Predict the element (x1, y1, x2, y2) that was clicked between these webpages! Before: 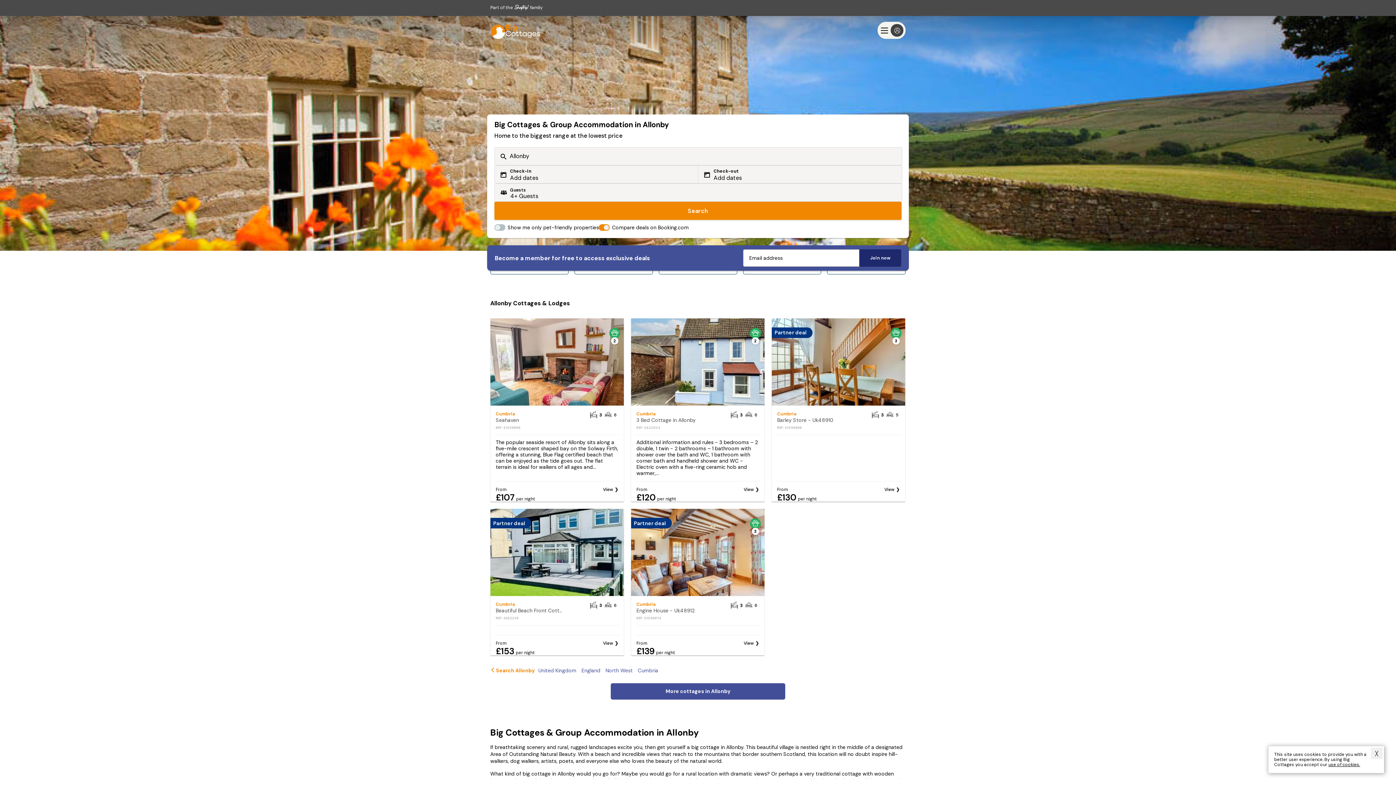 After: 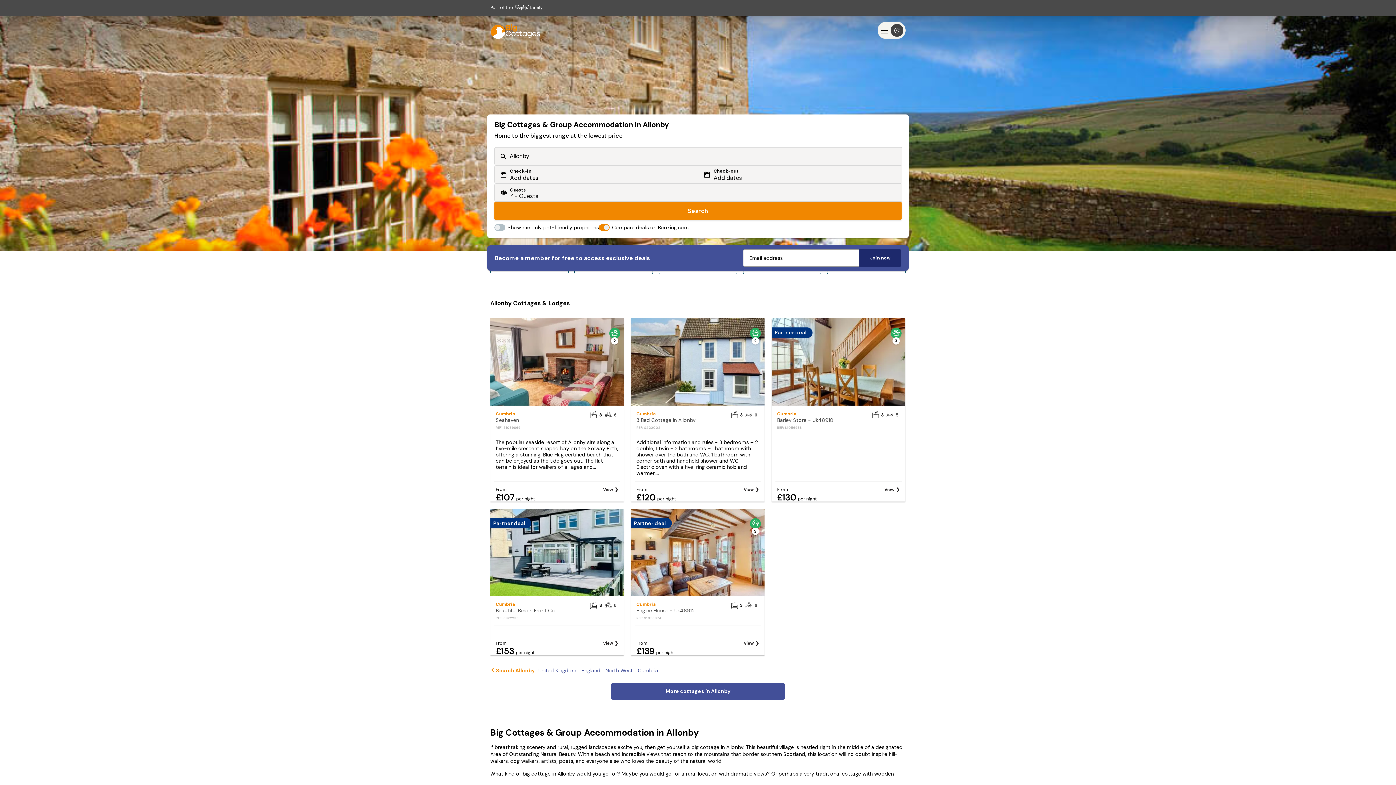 Action: label: View bbox: (884, 487, 899, 492)